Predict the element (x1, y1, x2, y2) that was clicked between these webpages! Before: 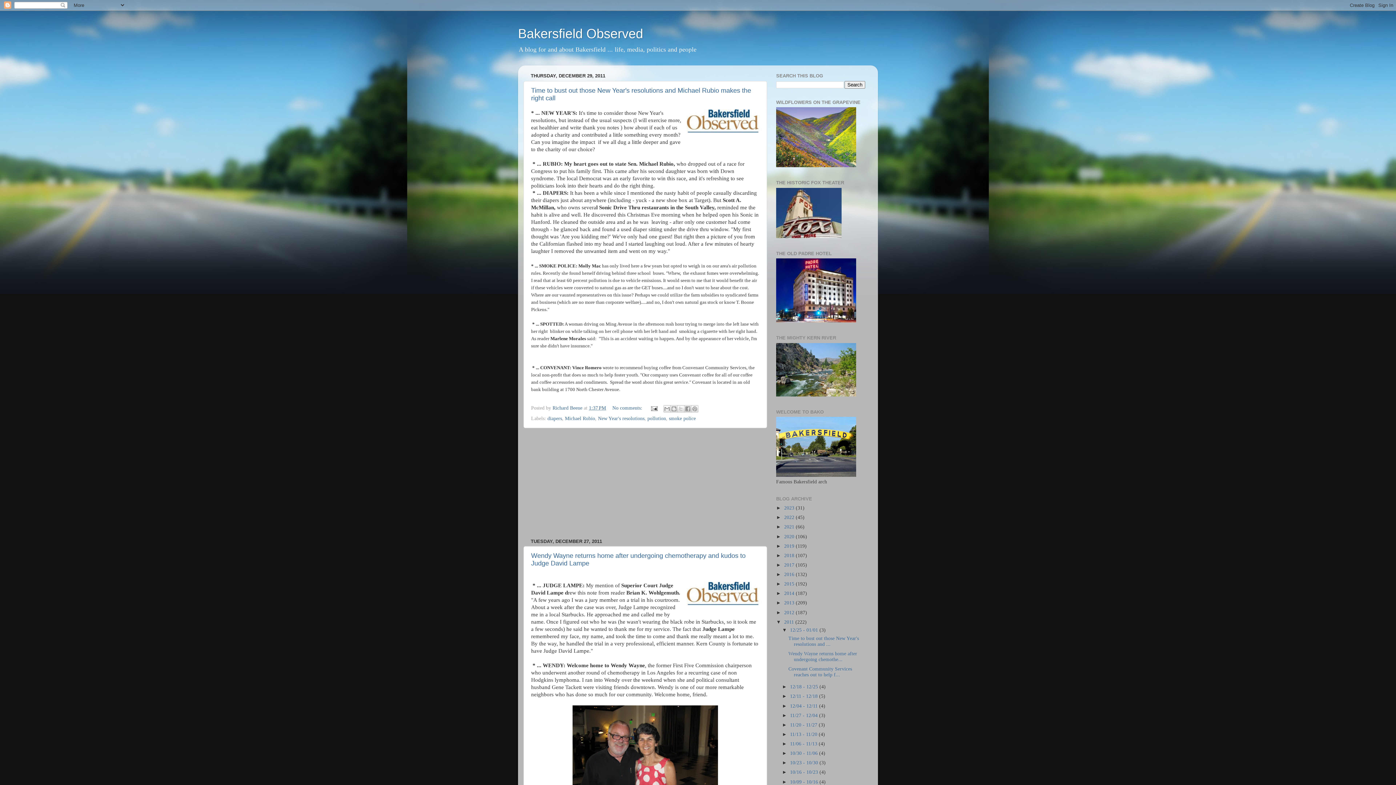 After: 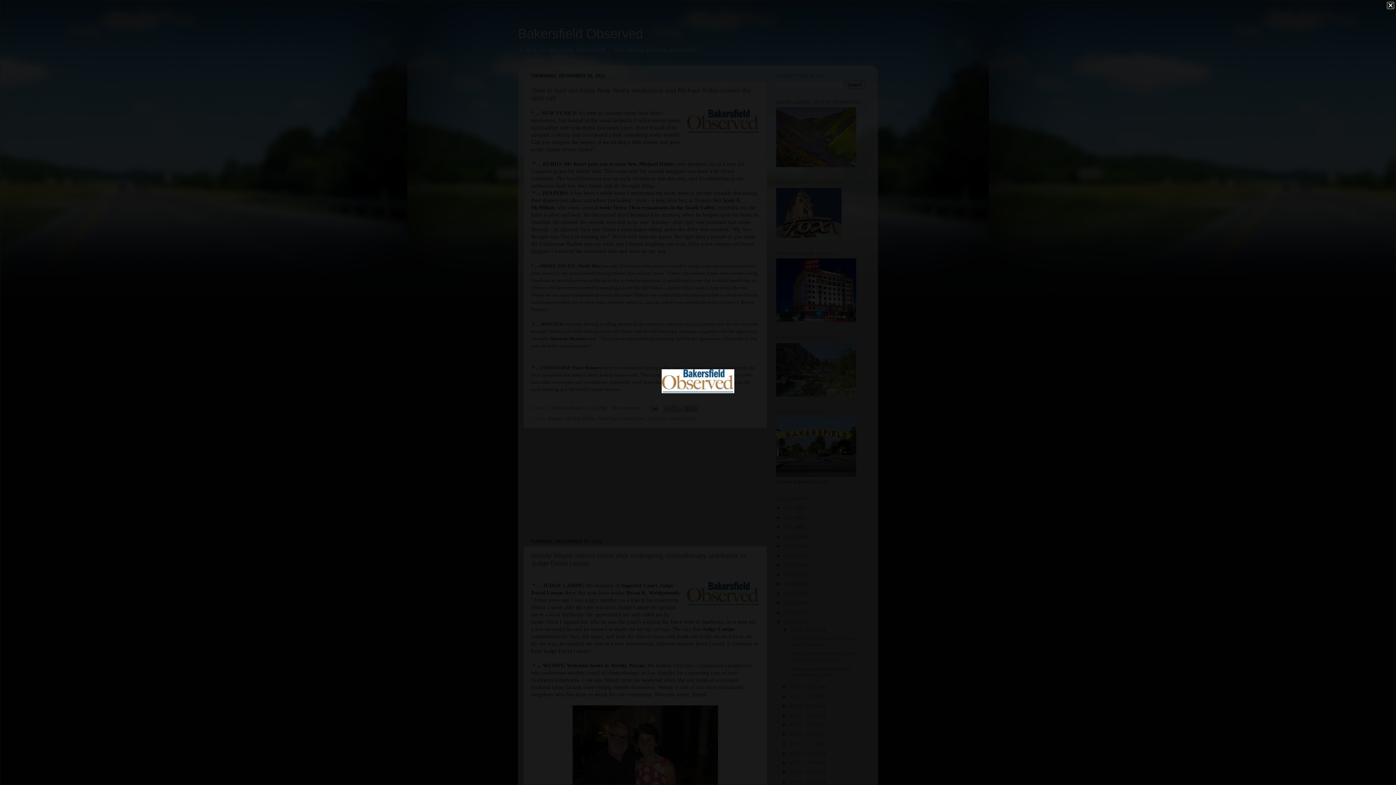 Action: bbox: (686, 109, 759, 135)